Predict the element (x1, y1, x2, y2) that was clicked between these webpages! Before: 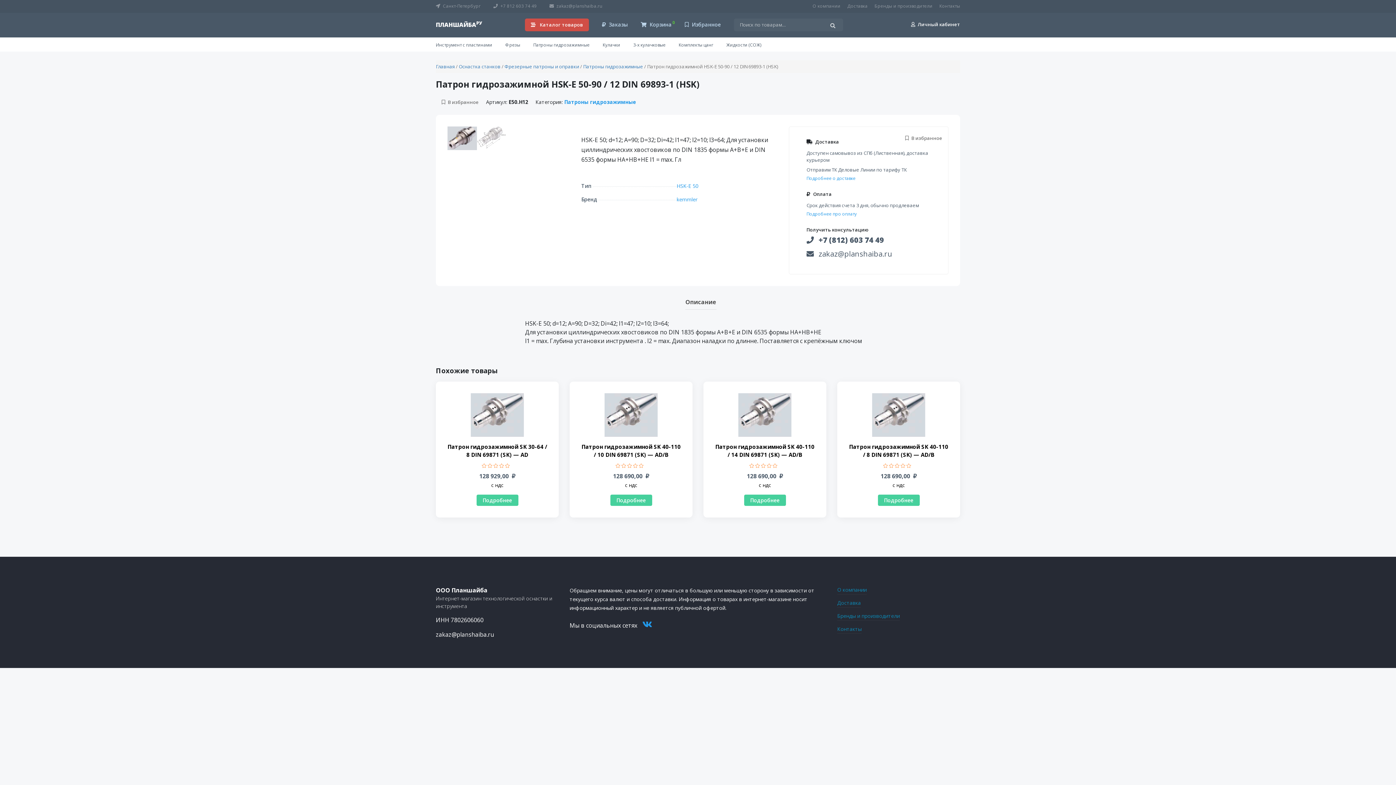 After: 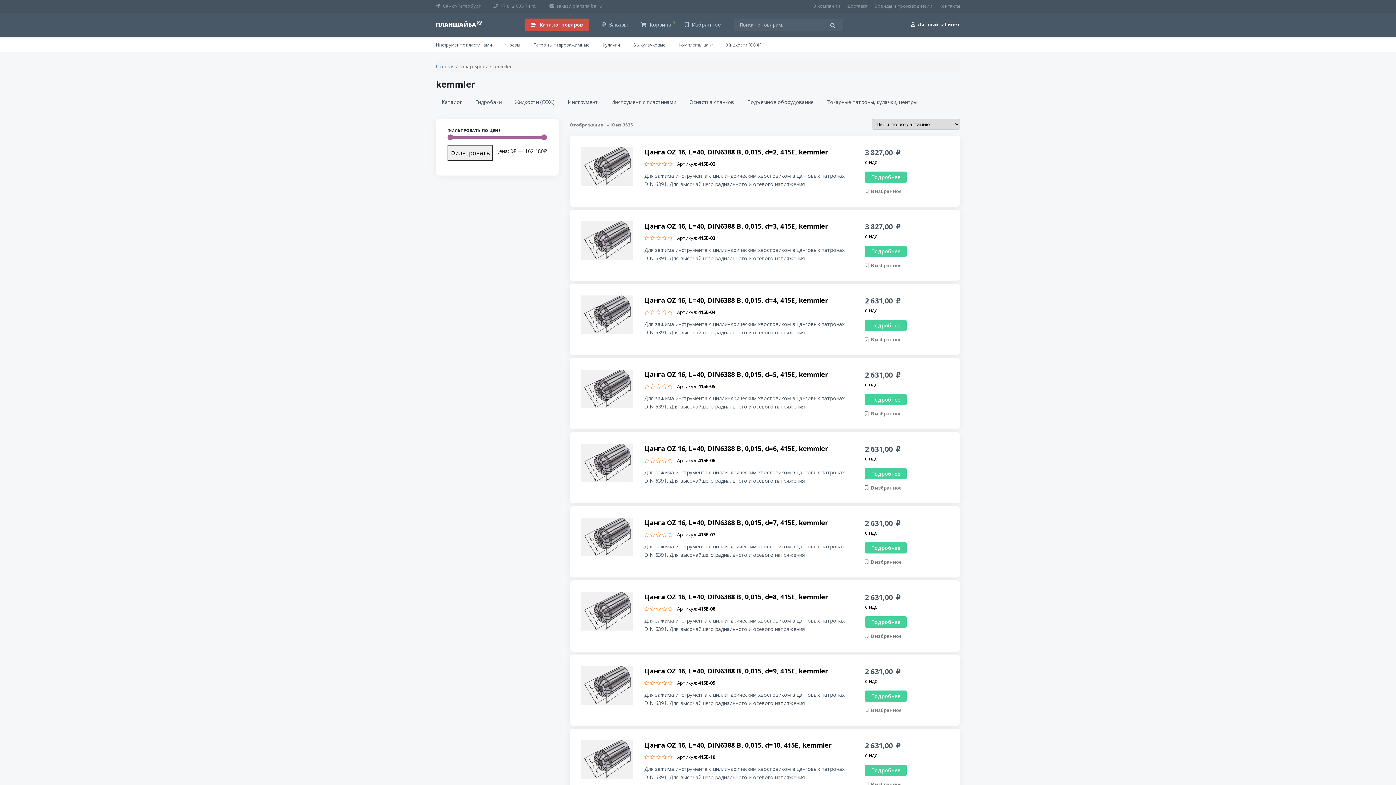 Action: label: kemmler bbox: (676, 196, 697, 202)